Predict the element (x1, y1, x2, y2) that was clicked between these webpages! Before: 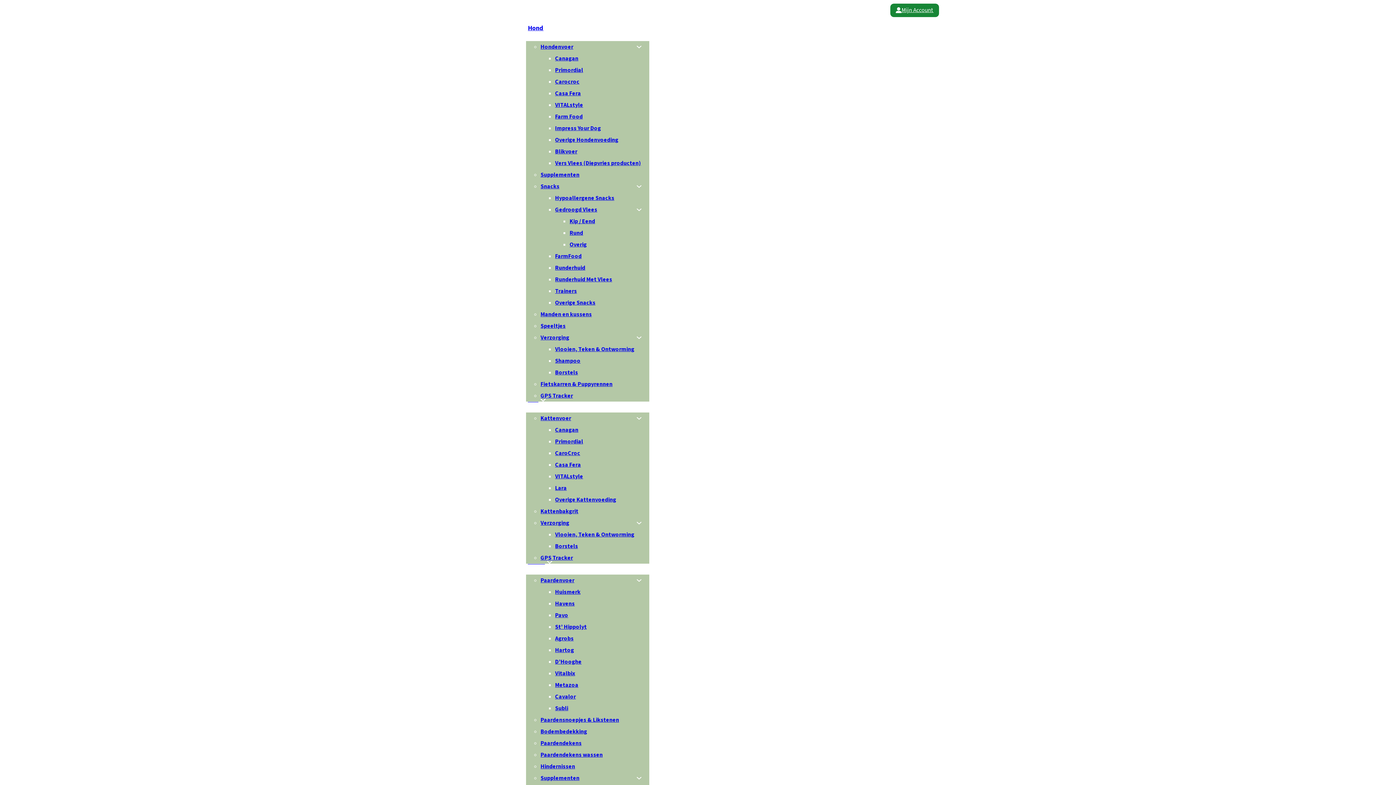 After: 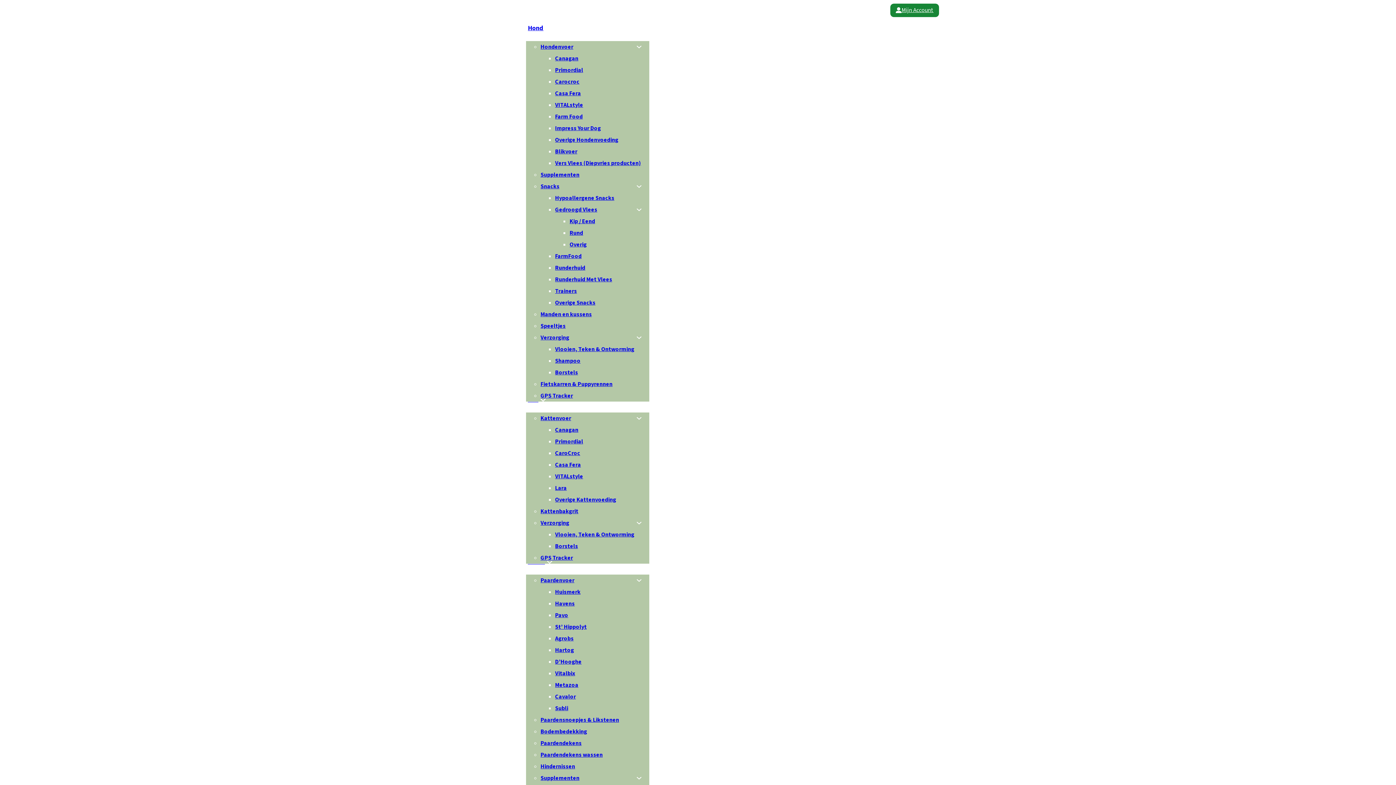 Action: bbox: (555, 252, 581, 260) label: FarmFood